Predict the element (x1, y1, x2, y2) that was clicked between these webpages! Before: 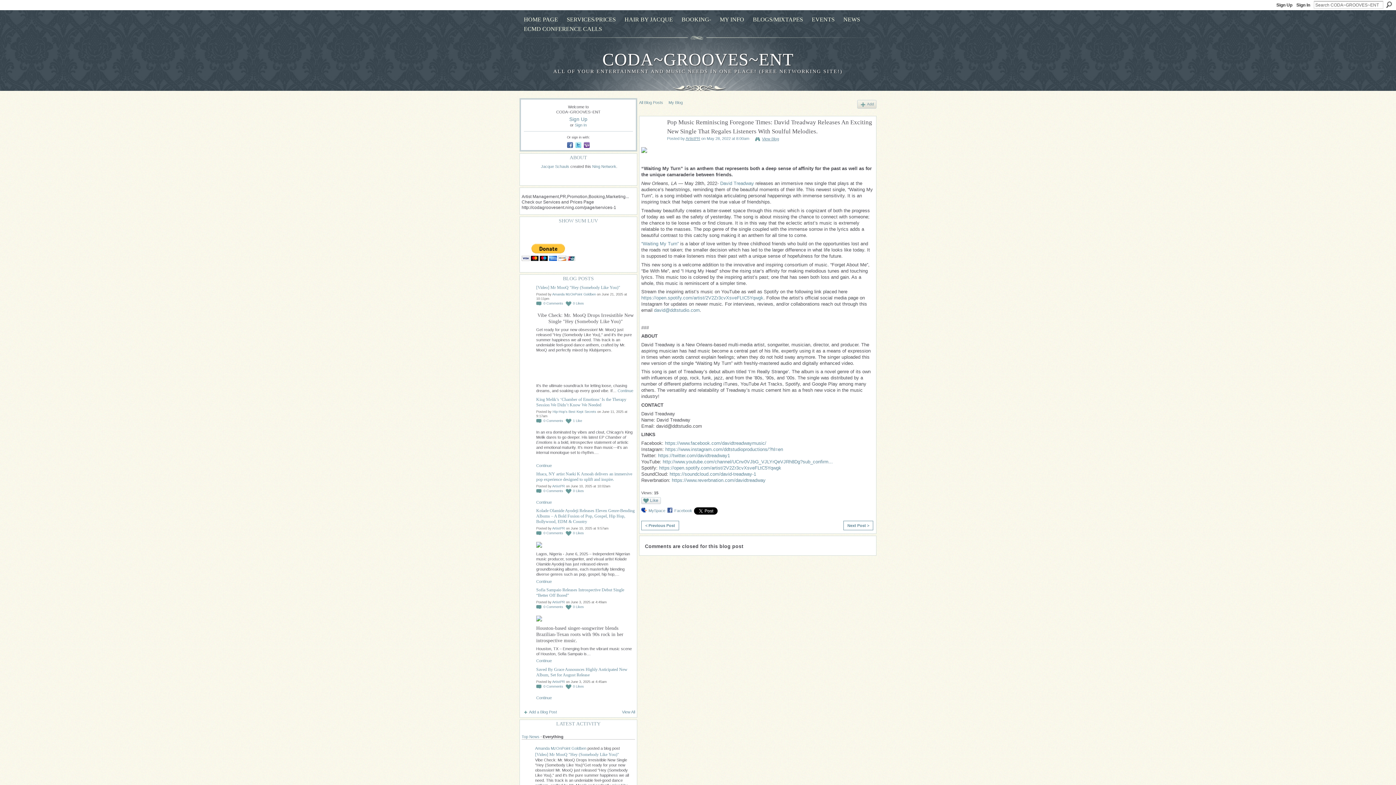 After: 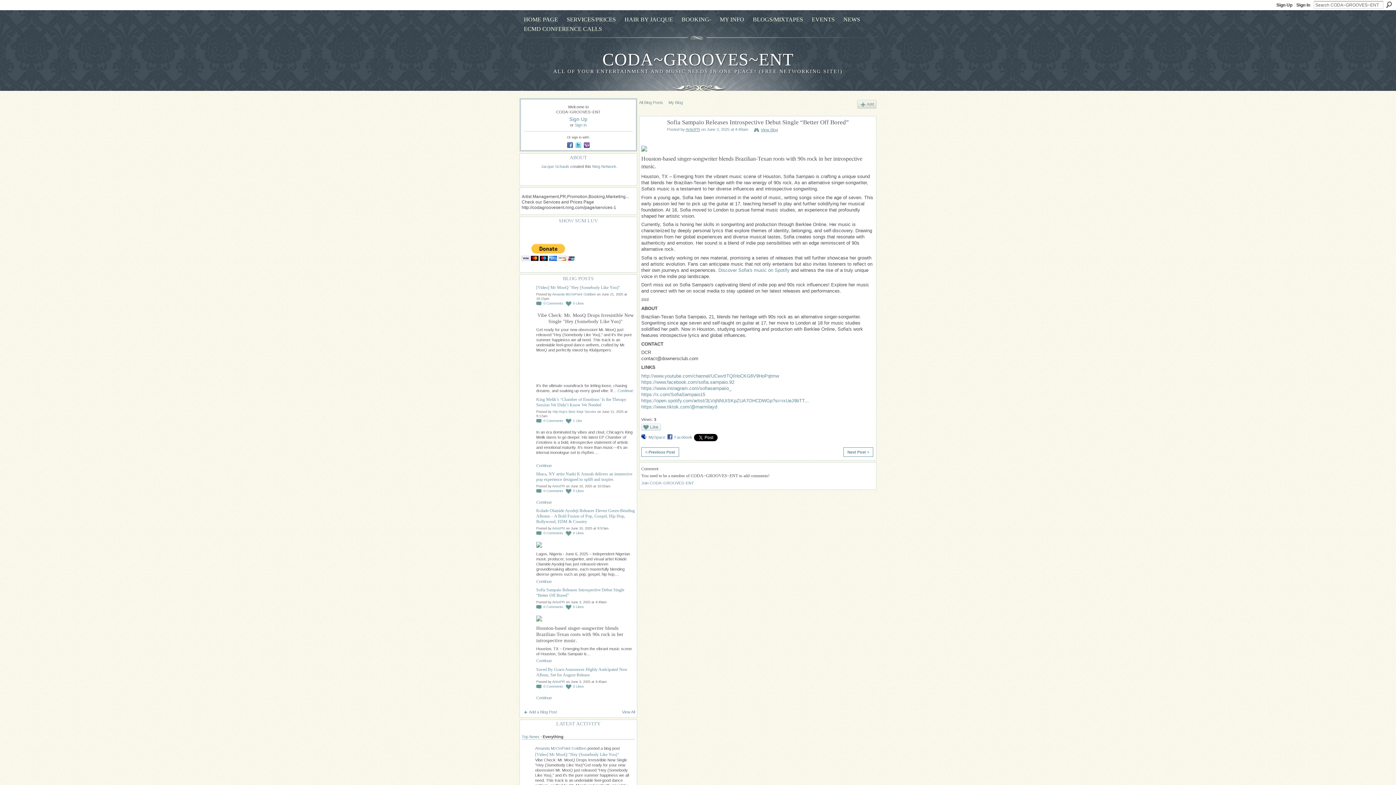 Action: bbox: (536, 659, 552, 663) label: Continue